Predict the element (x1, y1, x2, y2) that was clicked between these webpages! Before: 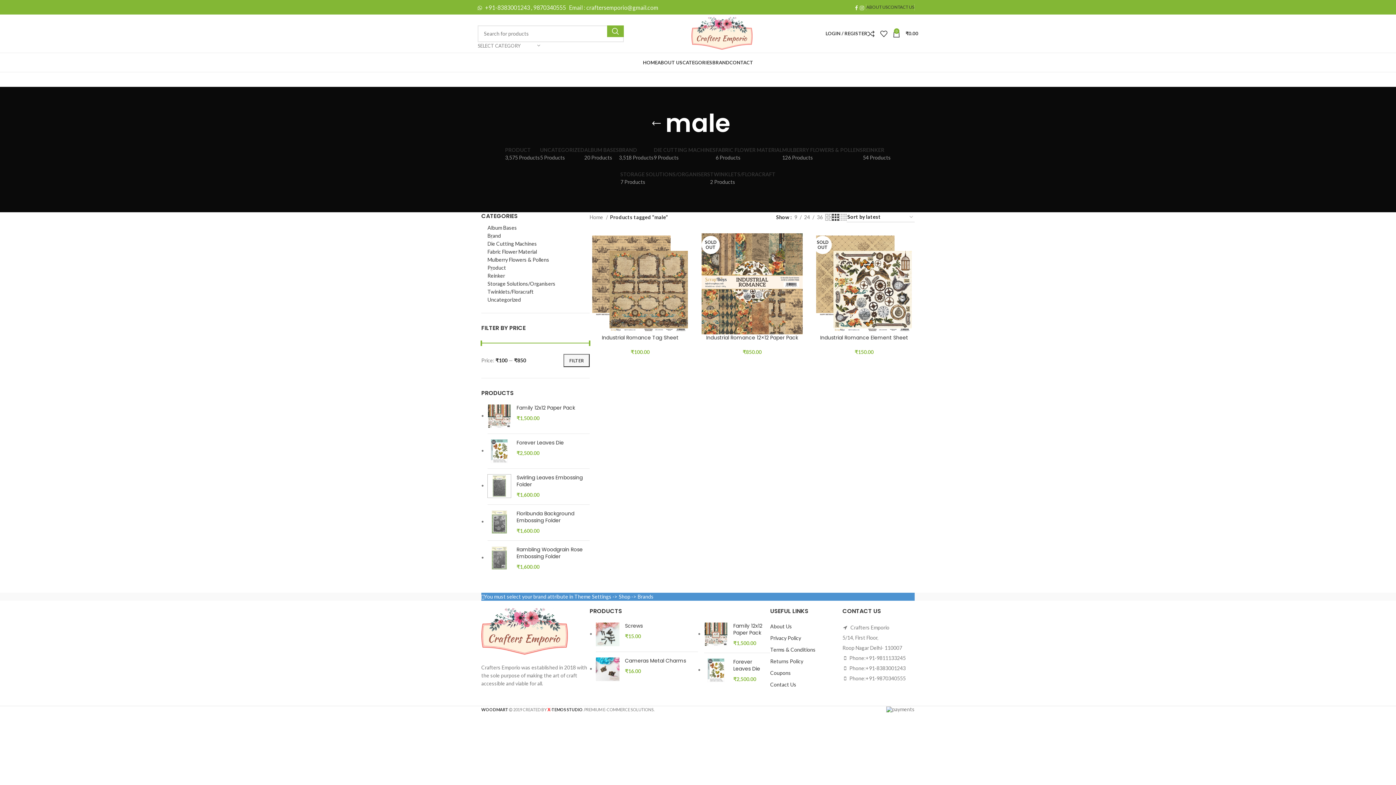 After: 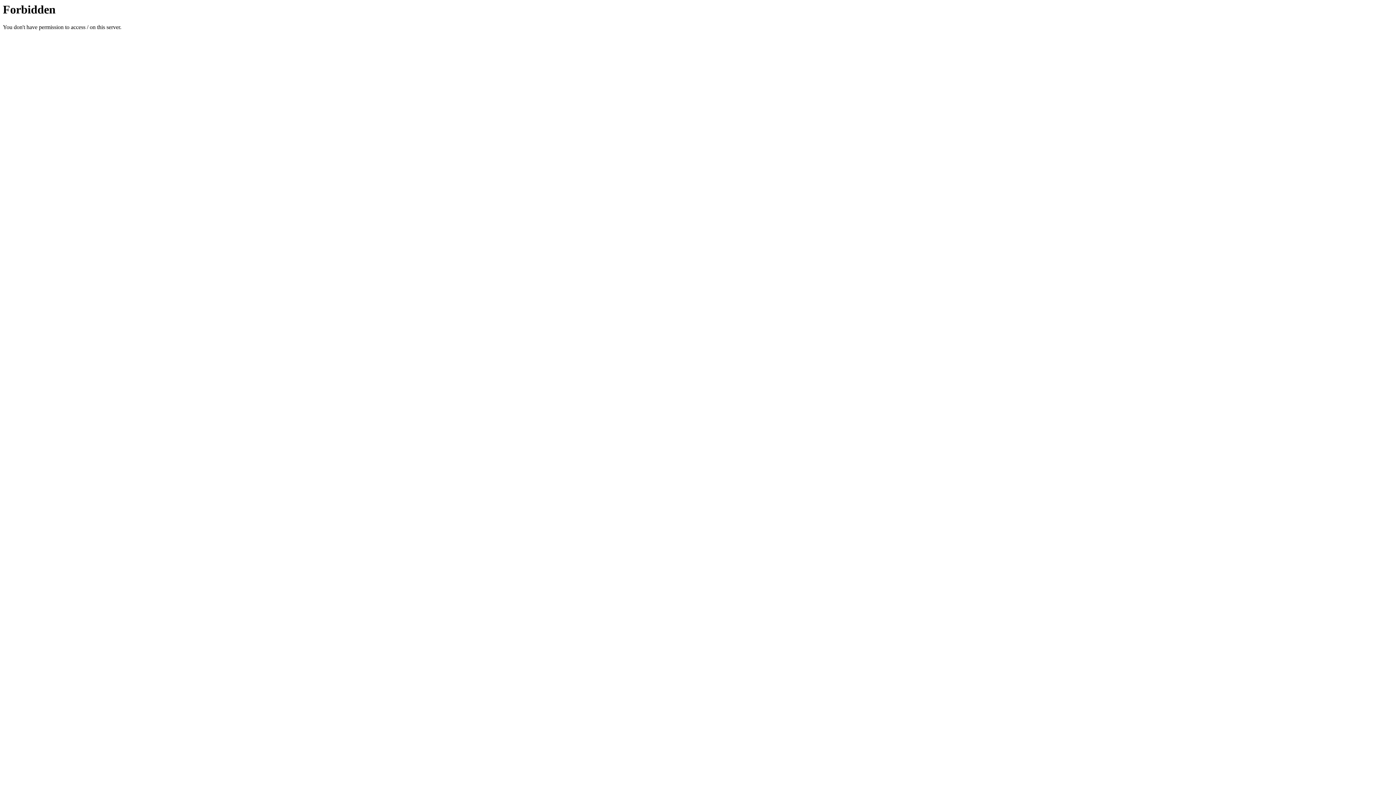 Action: label: WOODMART bbox: (481, 707, 508, 712)